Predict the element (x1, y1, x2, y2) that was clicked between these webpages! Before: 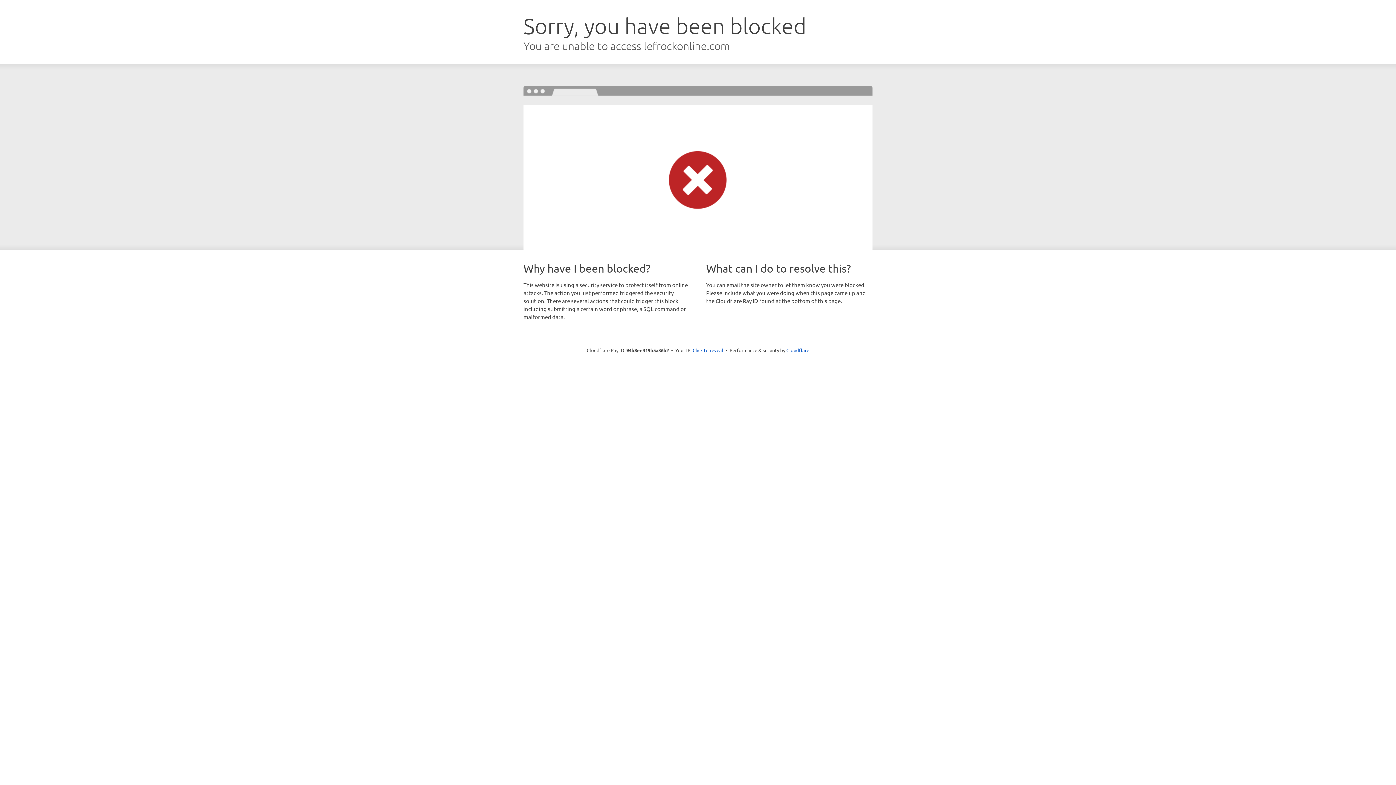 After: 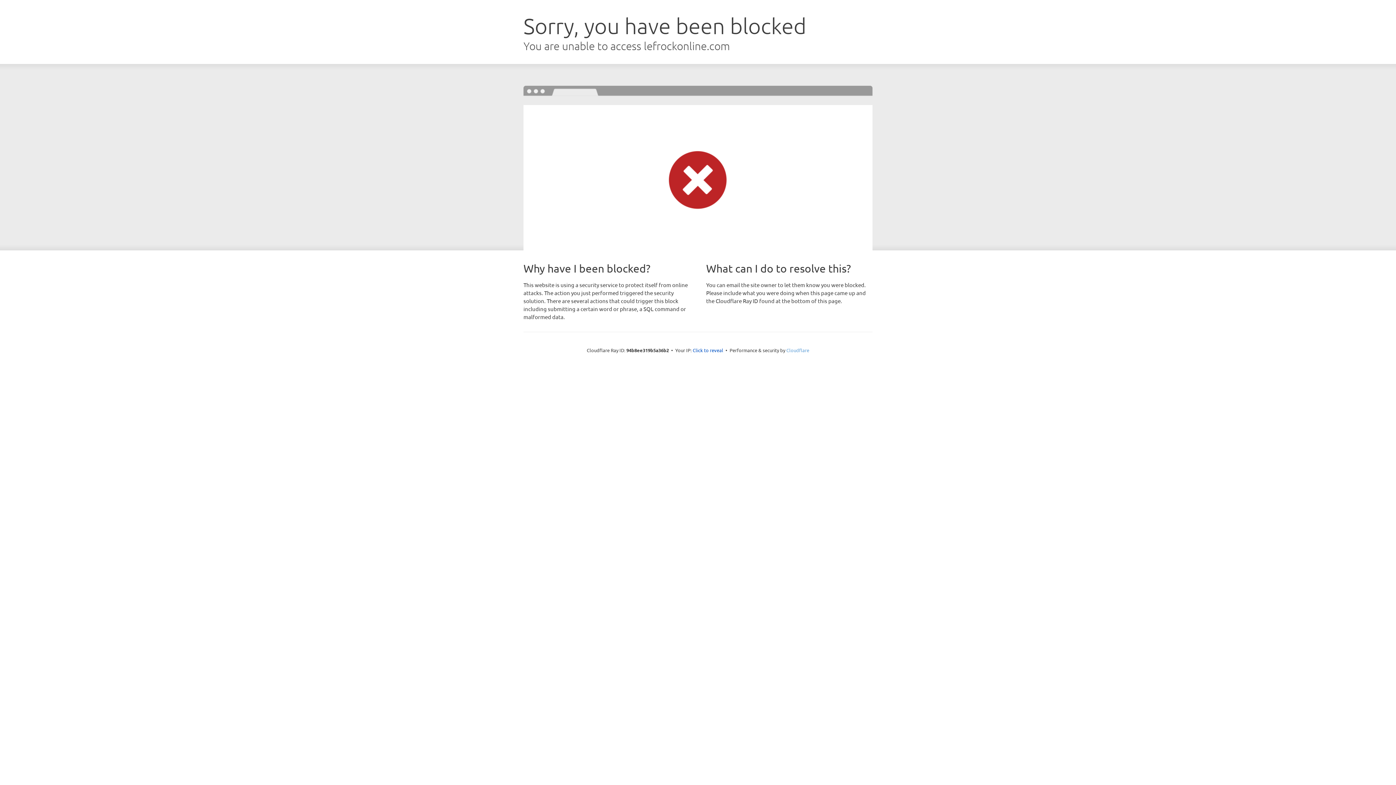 Action: bbox: (786, 347, 809, 353) label: Cloudflare